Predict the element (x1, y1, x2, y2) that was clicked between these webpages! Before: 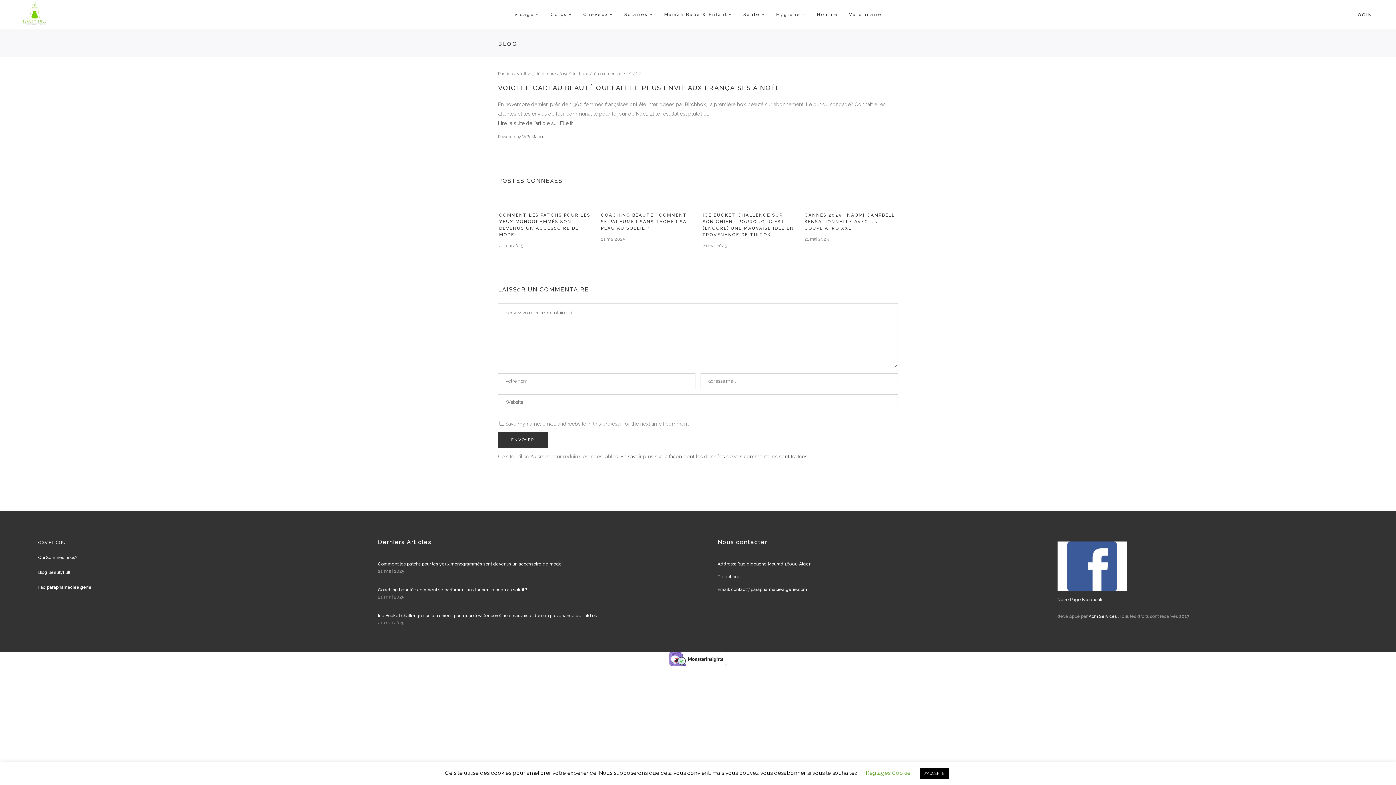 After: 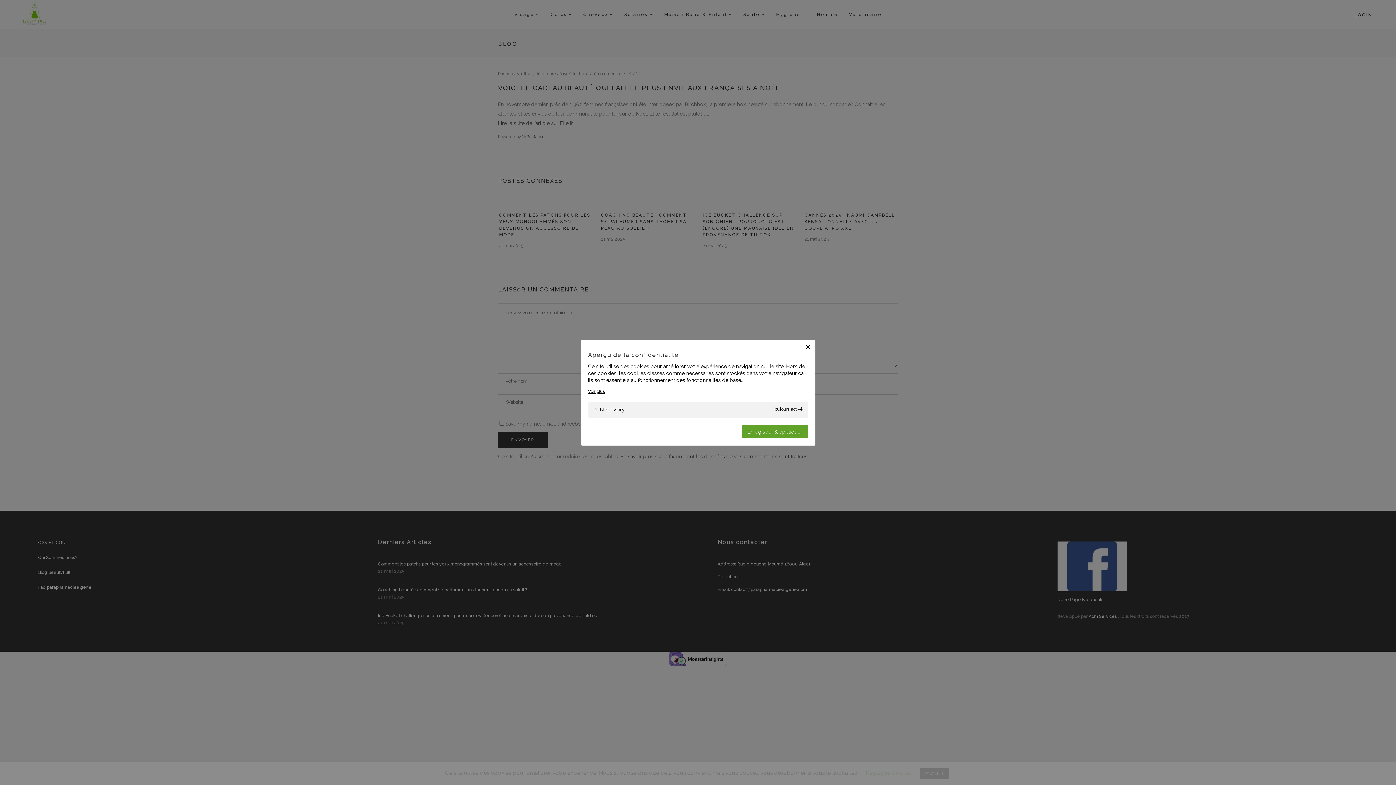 Action: label: Réglages Cookie bbox: (866, 770, 910, 776)